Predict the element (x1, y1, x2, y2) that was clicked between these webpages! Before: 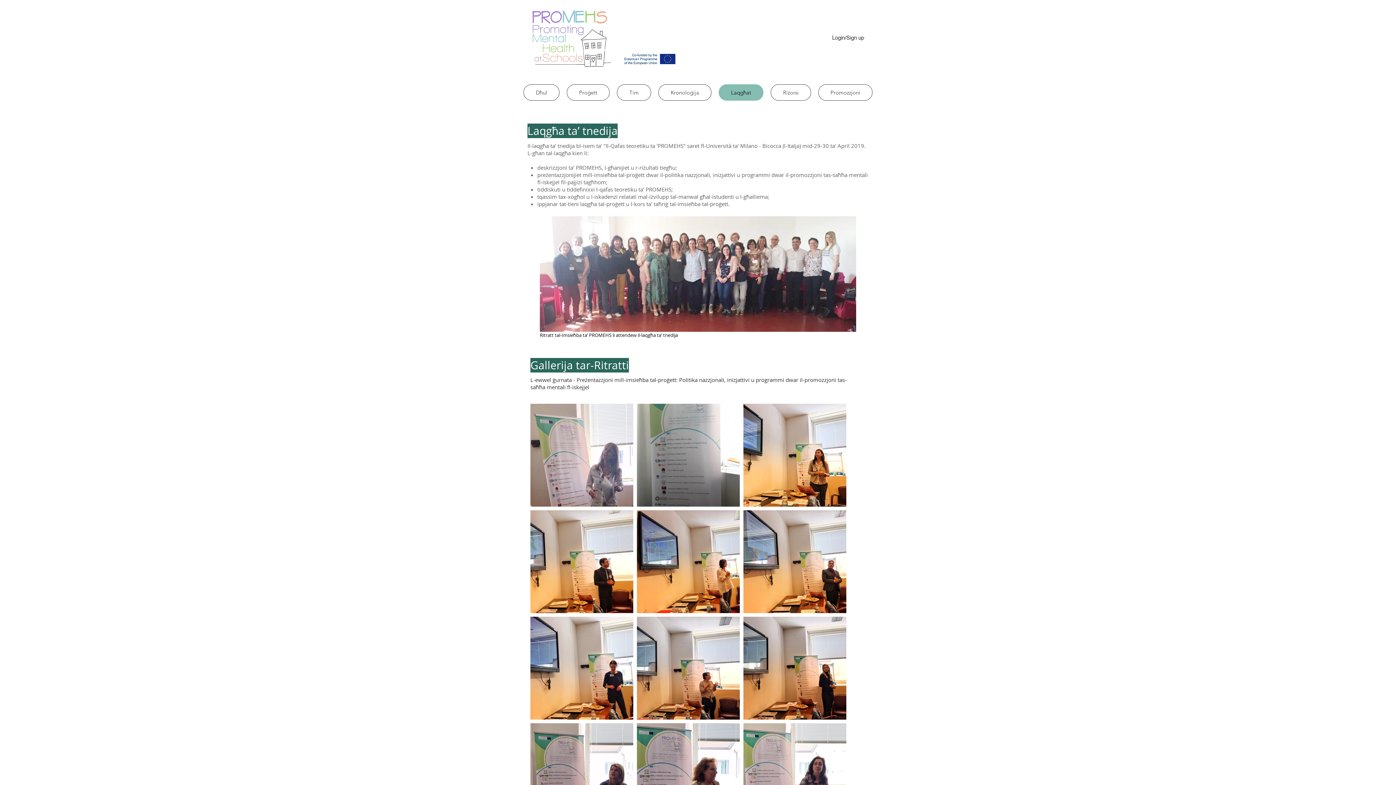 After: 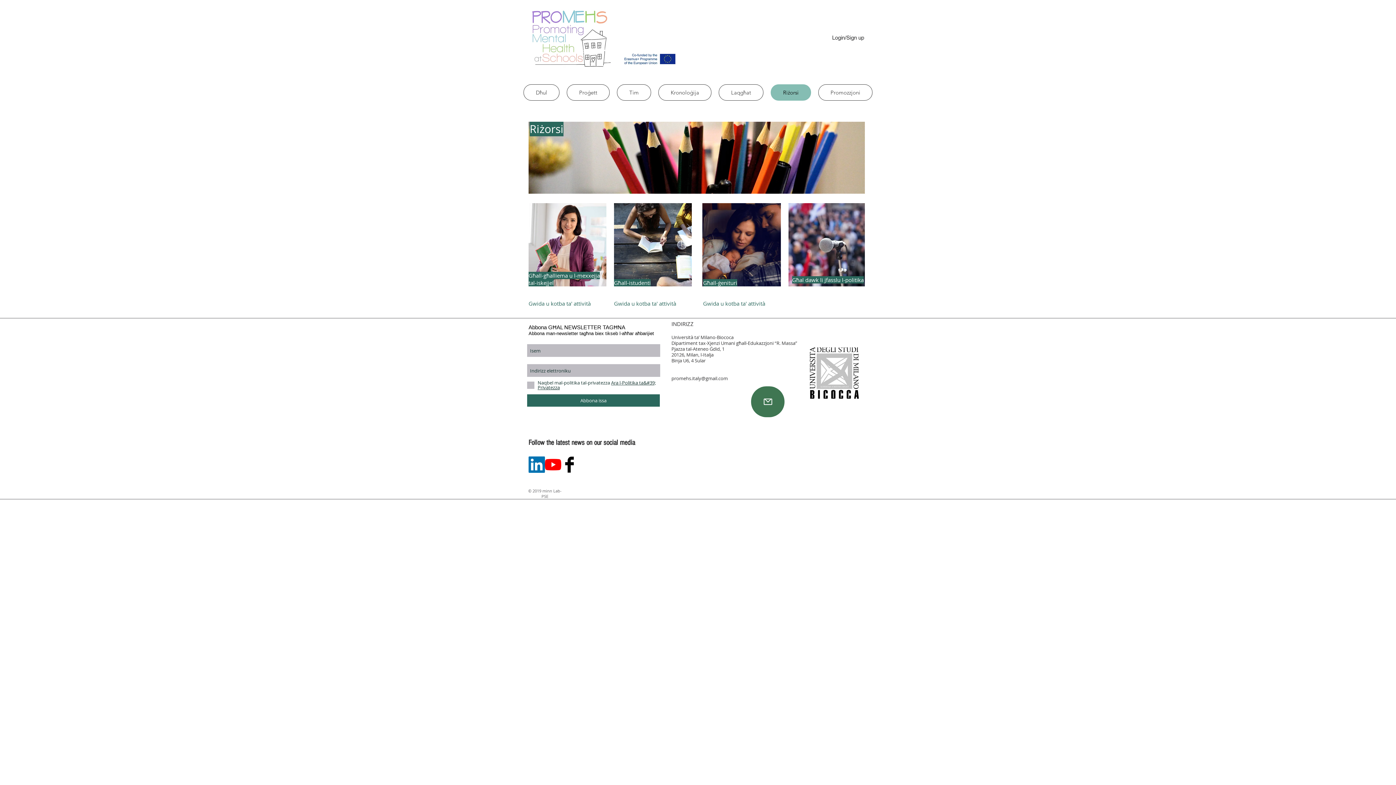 Action: bbox: (770, 84, 811, 100) label: Riżorsi